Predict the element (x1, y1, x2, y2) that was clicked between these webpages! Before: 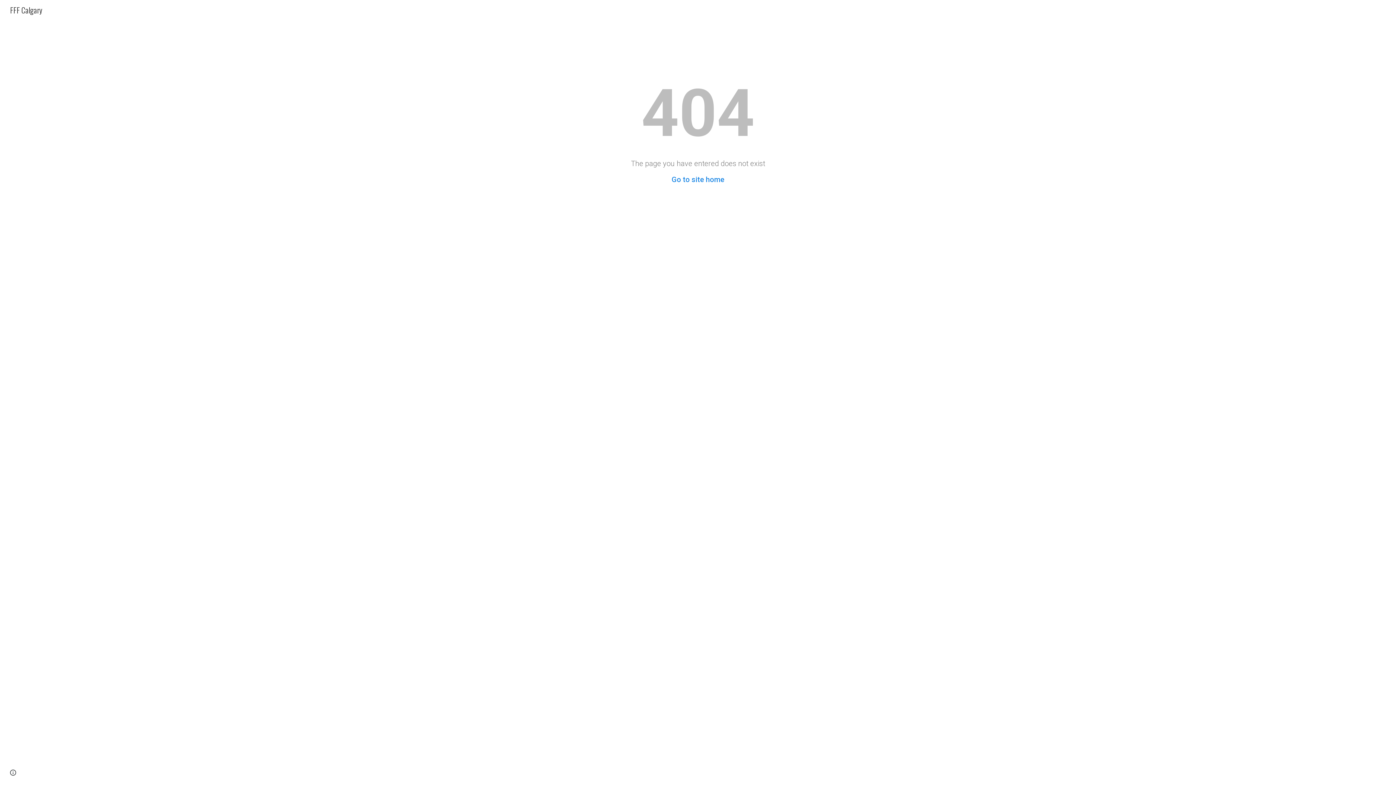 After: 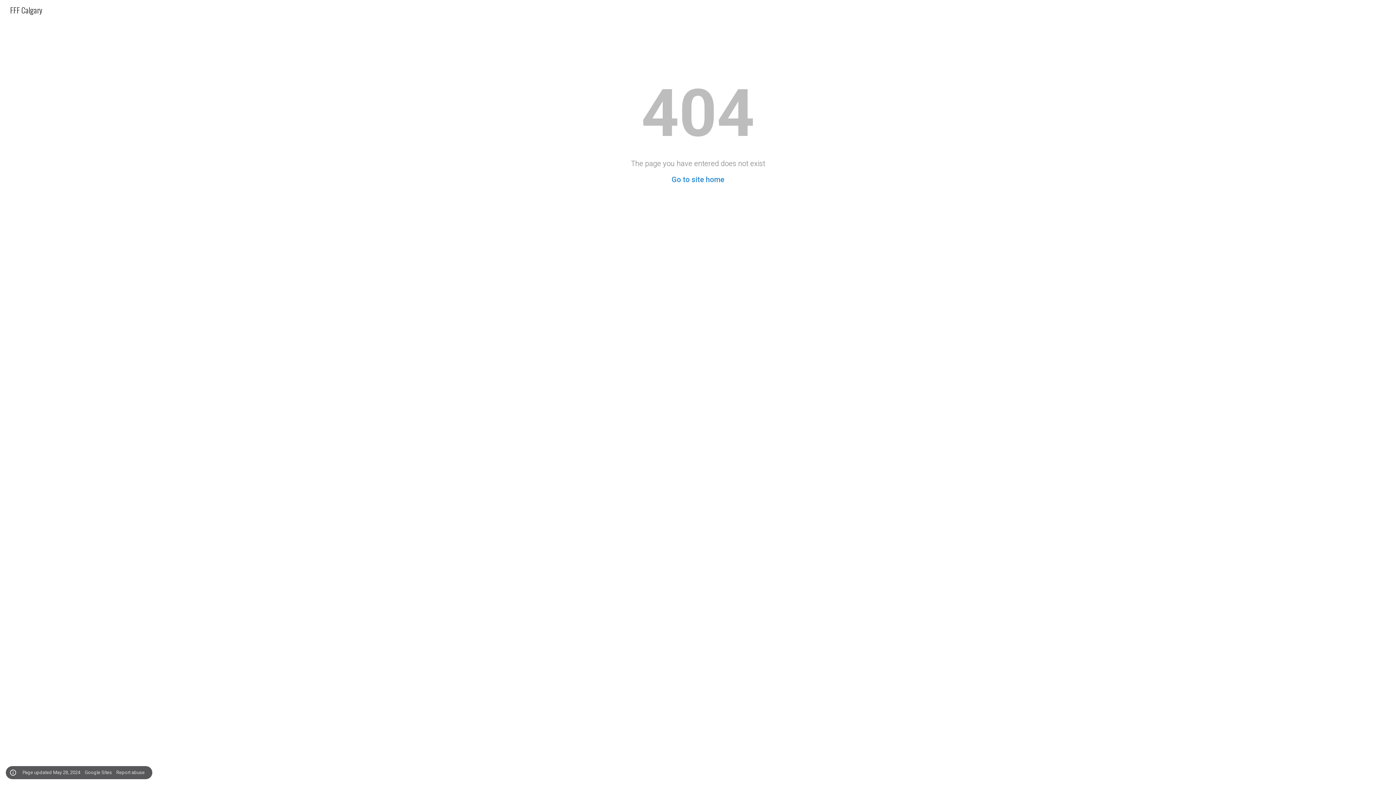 Action: label: Site actions bbox: (8, 768, 18, 778)